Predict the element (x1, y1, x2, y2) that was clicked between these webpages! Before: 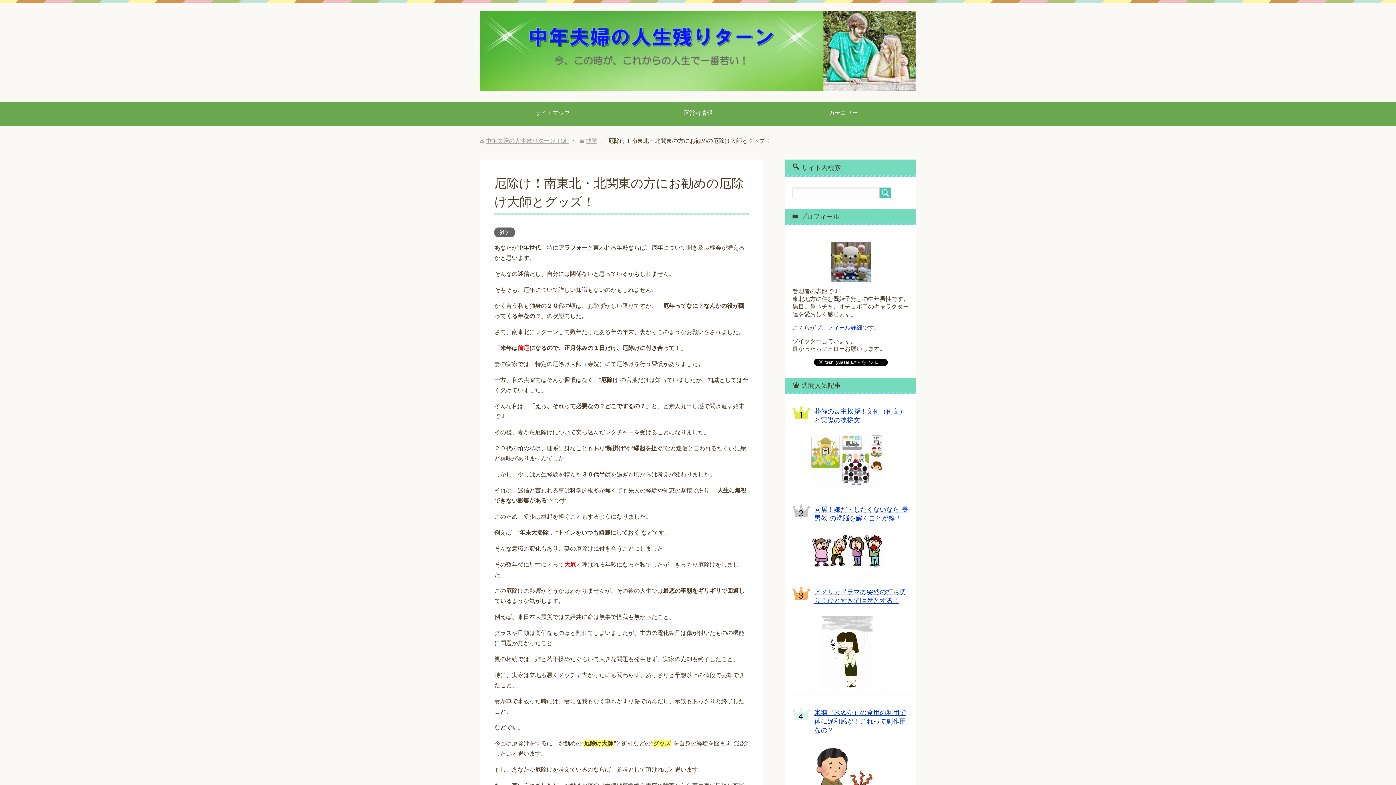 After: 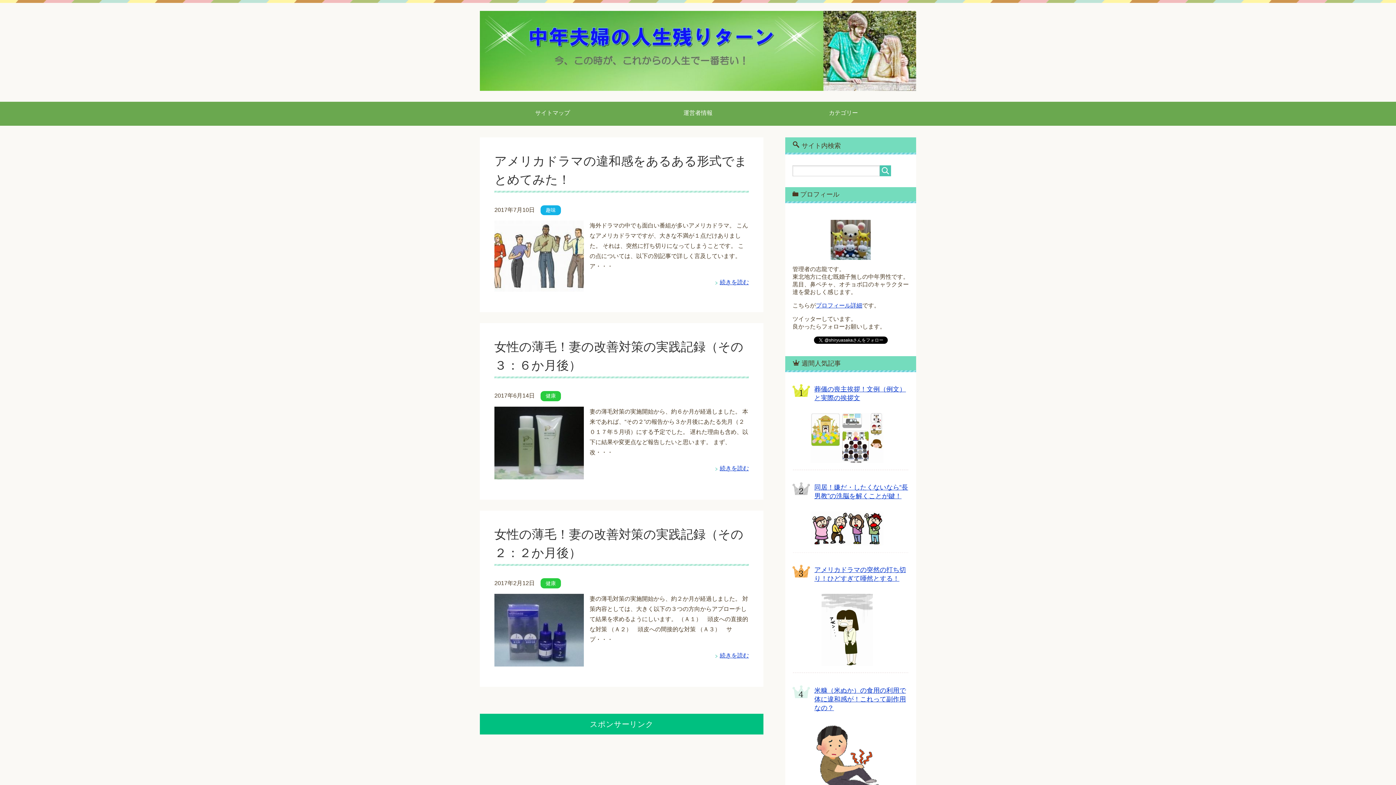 Action: bbox: (480, 75, 916, 90)